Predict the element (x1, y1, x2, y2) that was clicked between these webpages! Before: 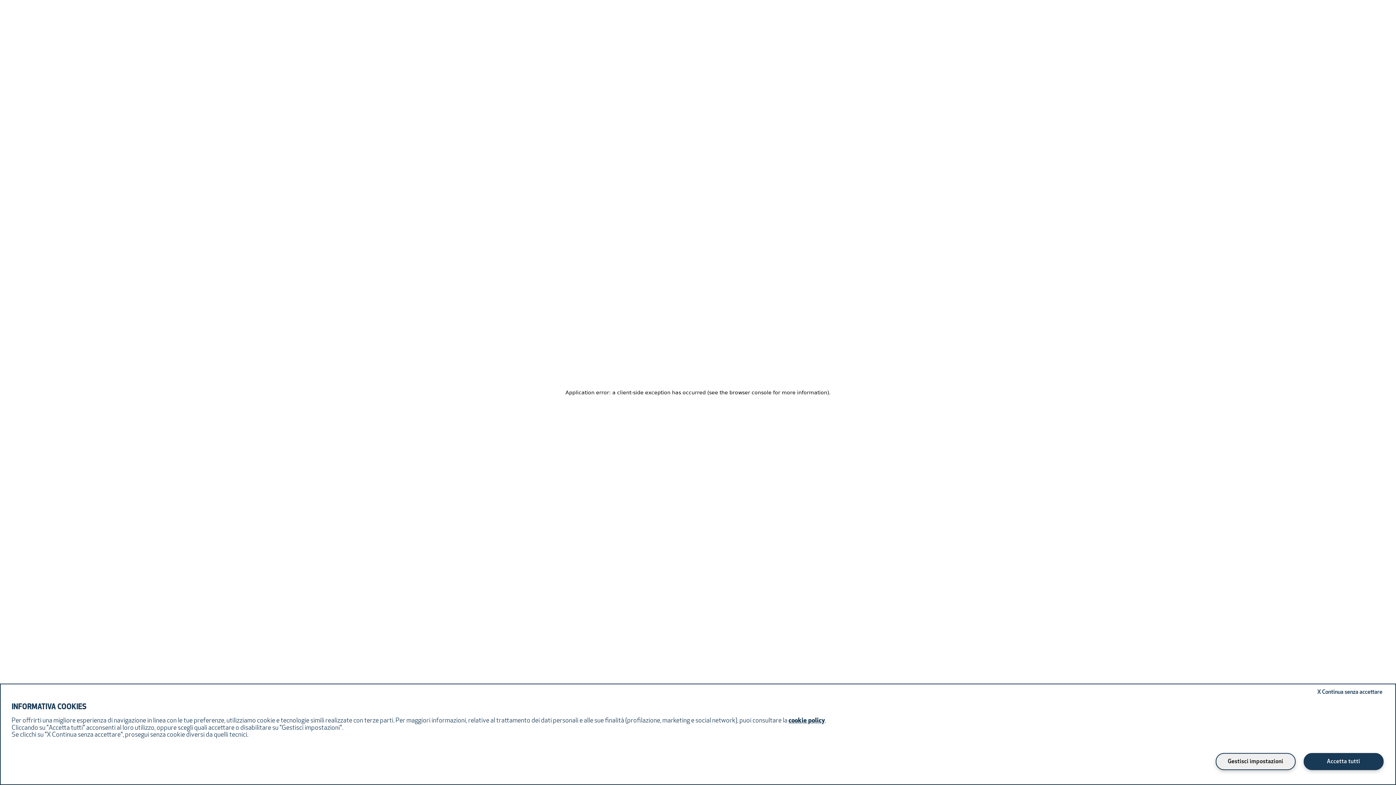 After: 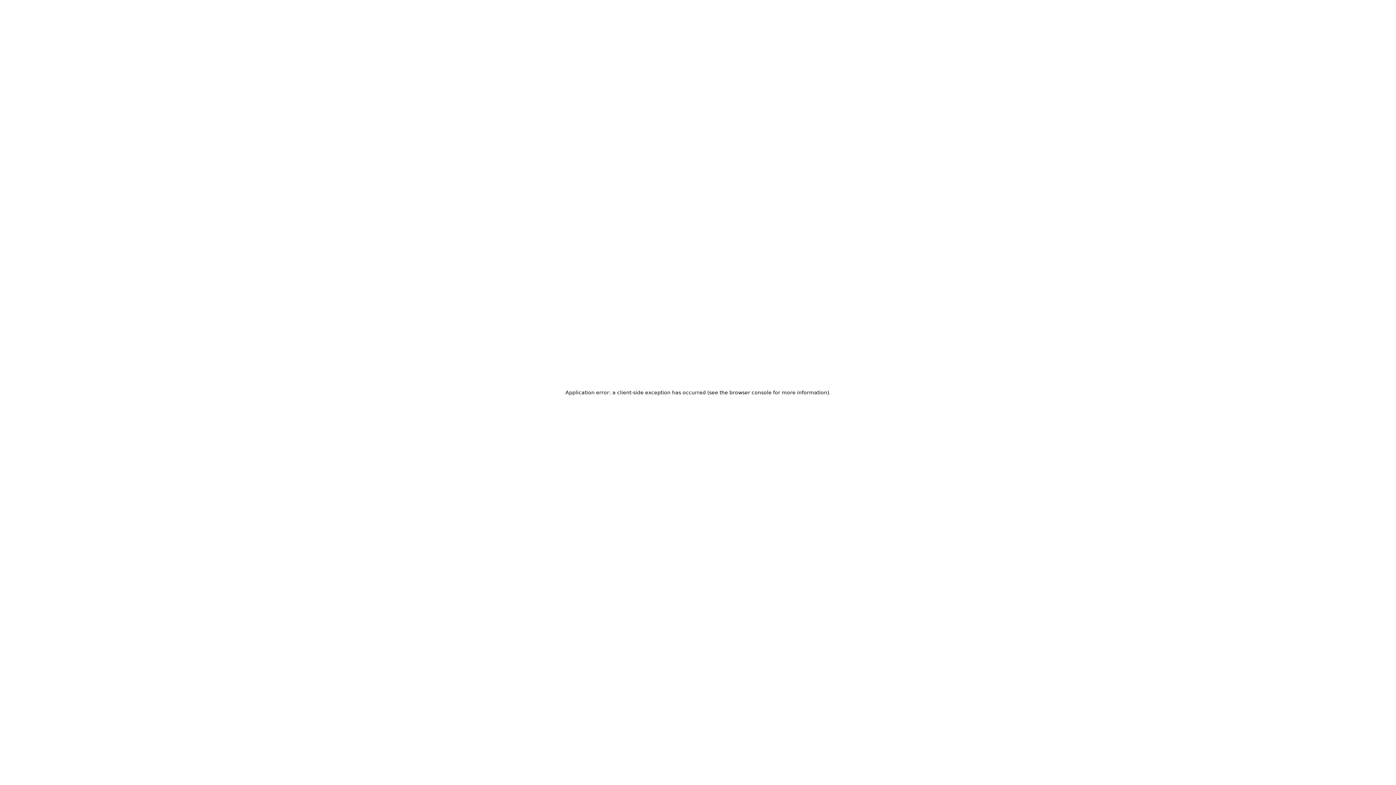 Action: label: Accetta tutti bbox: (1304, 753, 1384, 770)